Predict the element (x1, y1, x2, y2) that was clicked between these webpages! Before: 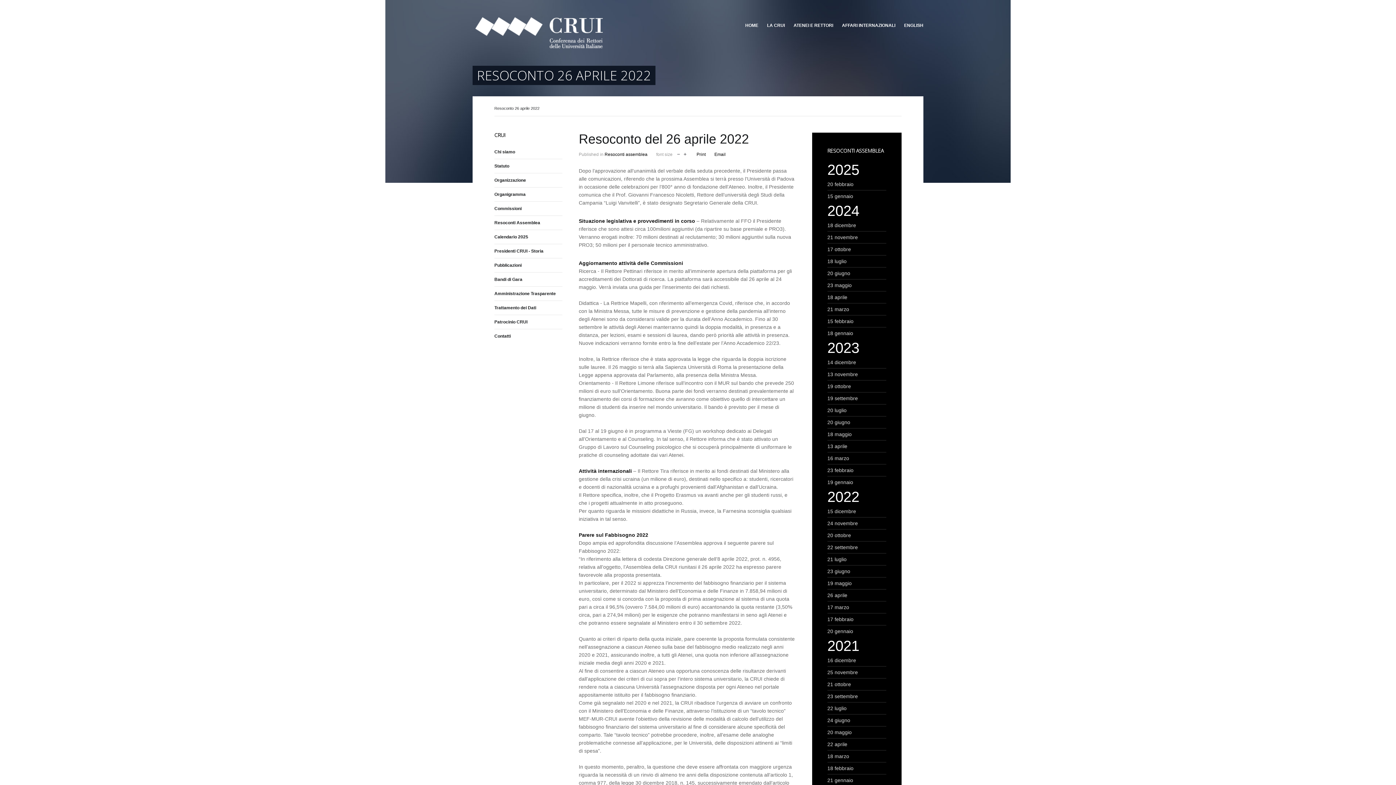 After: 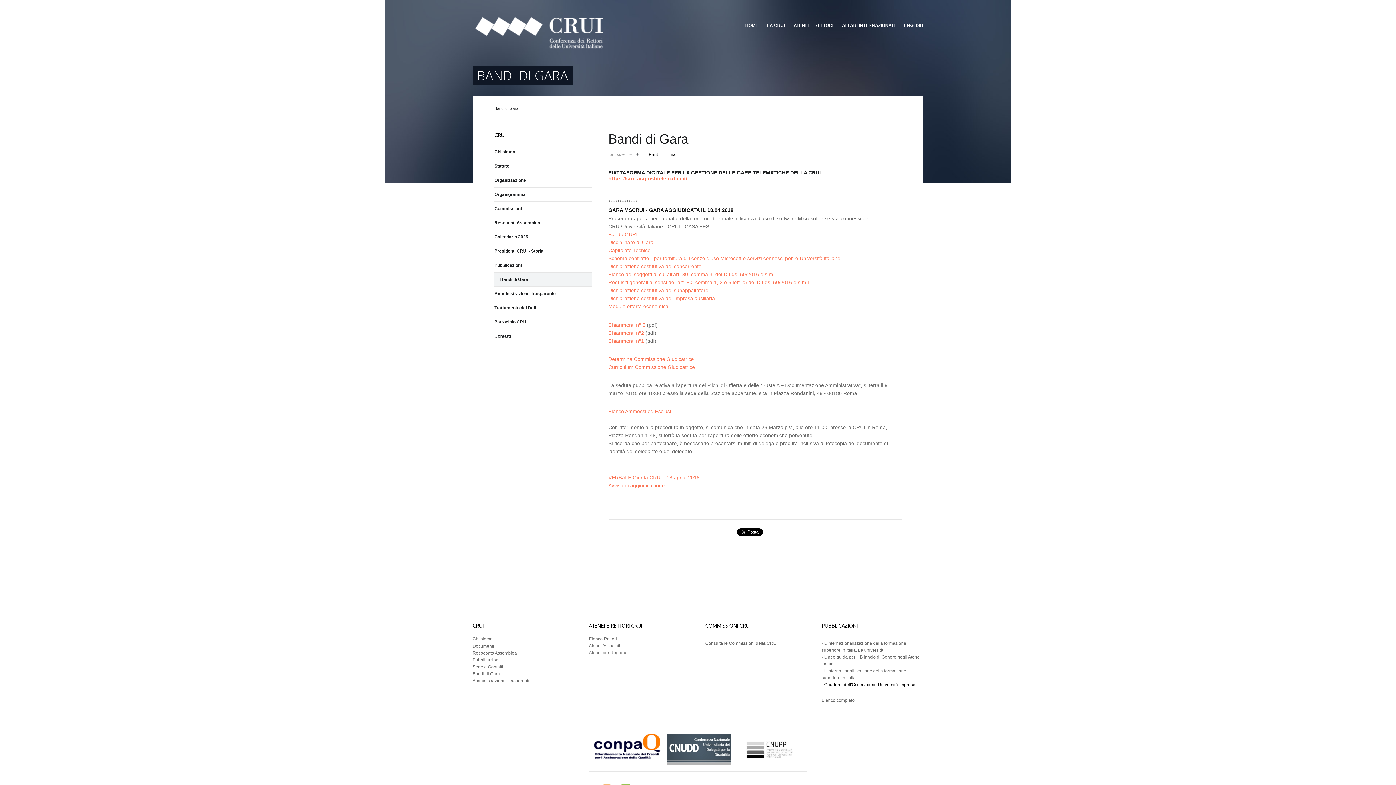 Action: label: Bandi di Gara bbox: (494, 274, 522, 284)